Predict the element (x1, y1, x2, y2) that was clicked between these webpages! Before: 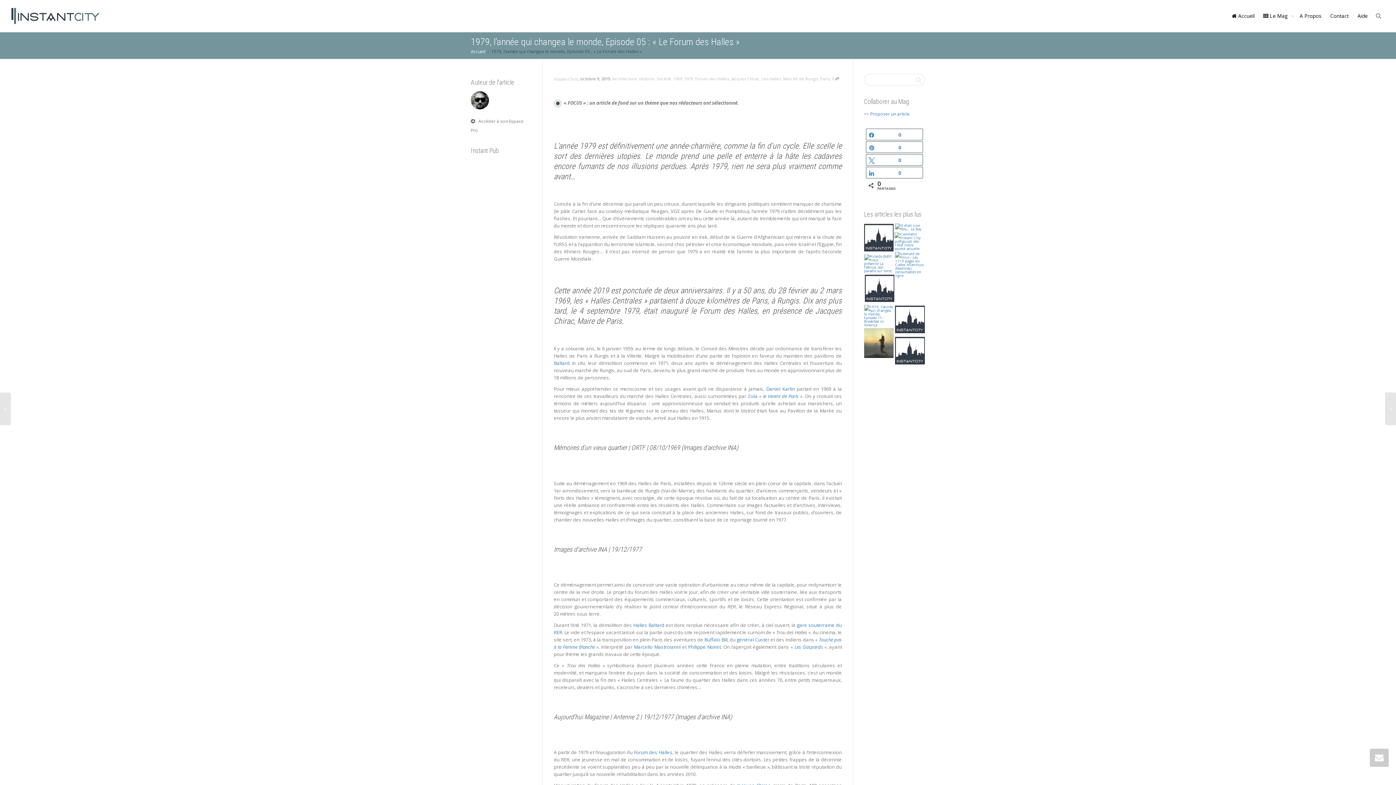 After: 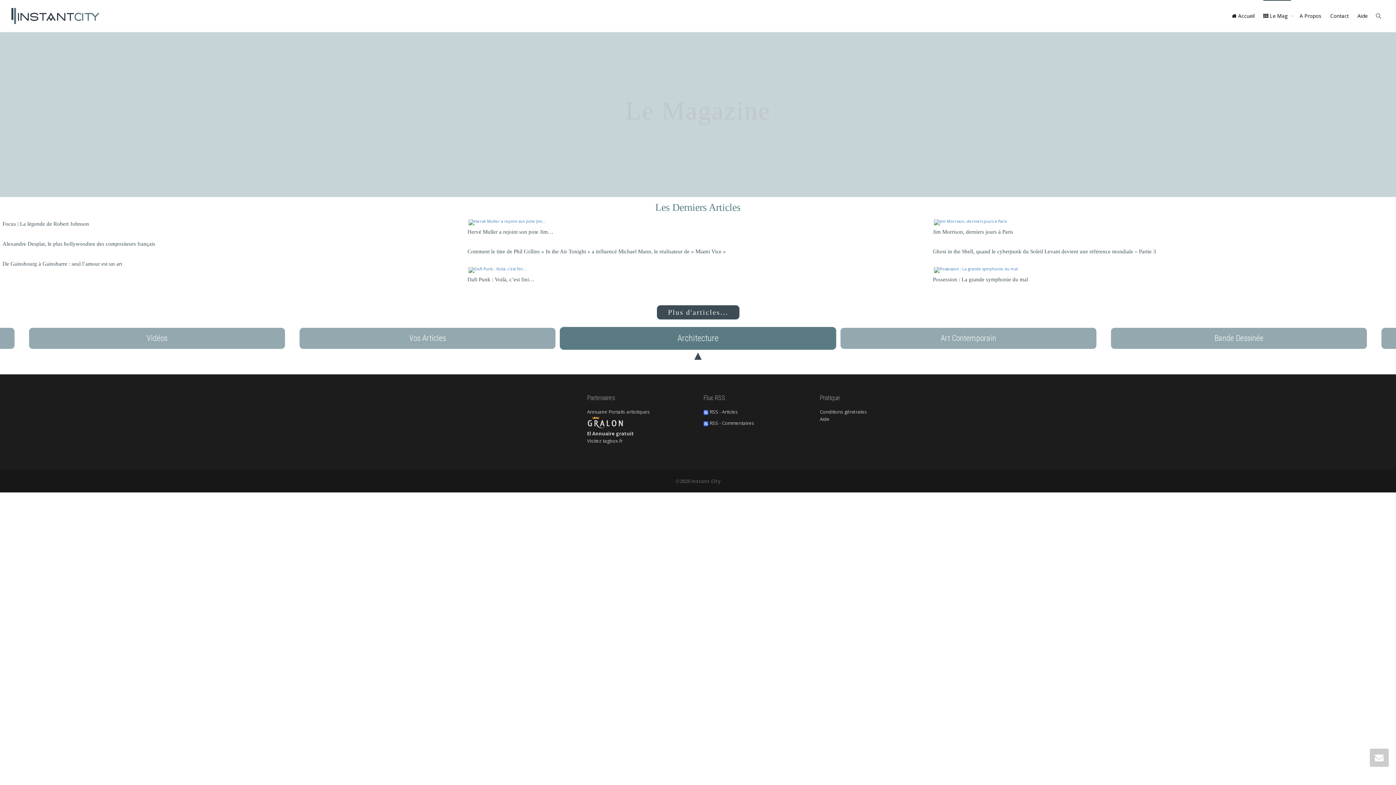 Action: label:  Le Mag  bbox: (1263, 0, 1291, 32)